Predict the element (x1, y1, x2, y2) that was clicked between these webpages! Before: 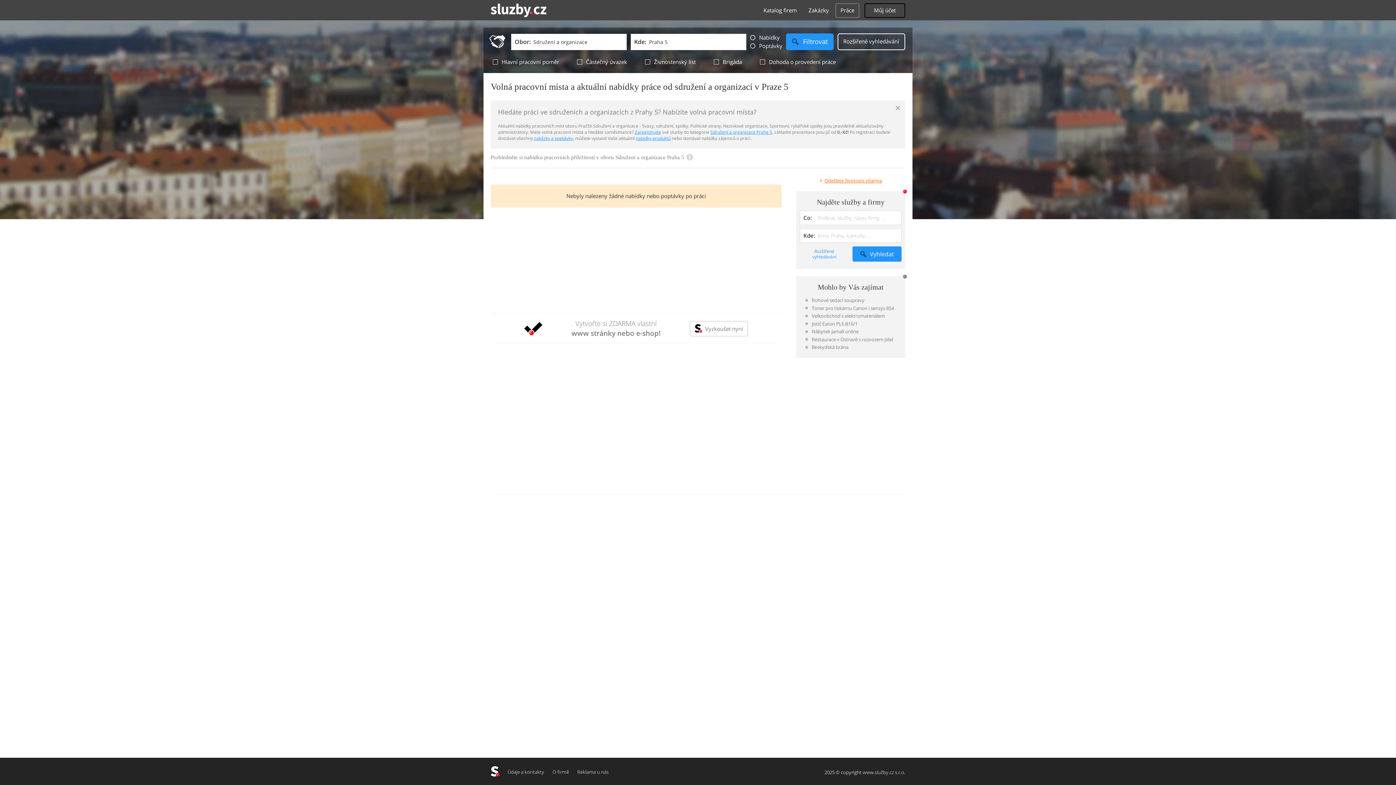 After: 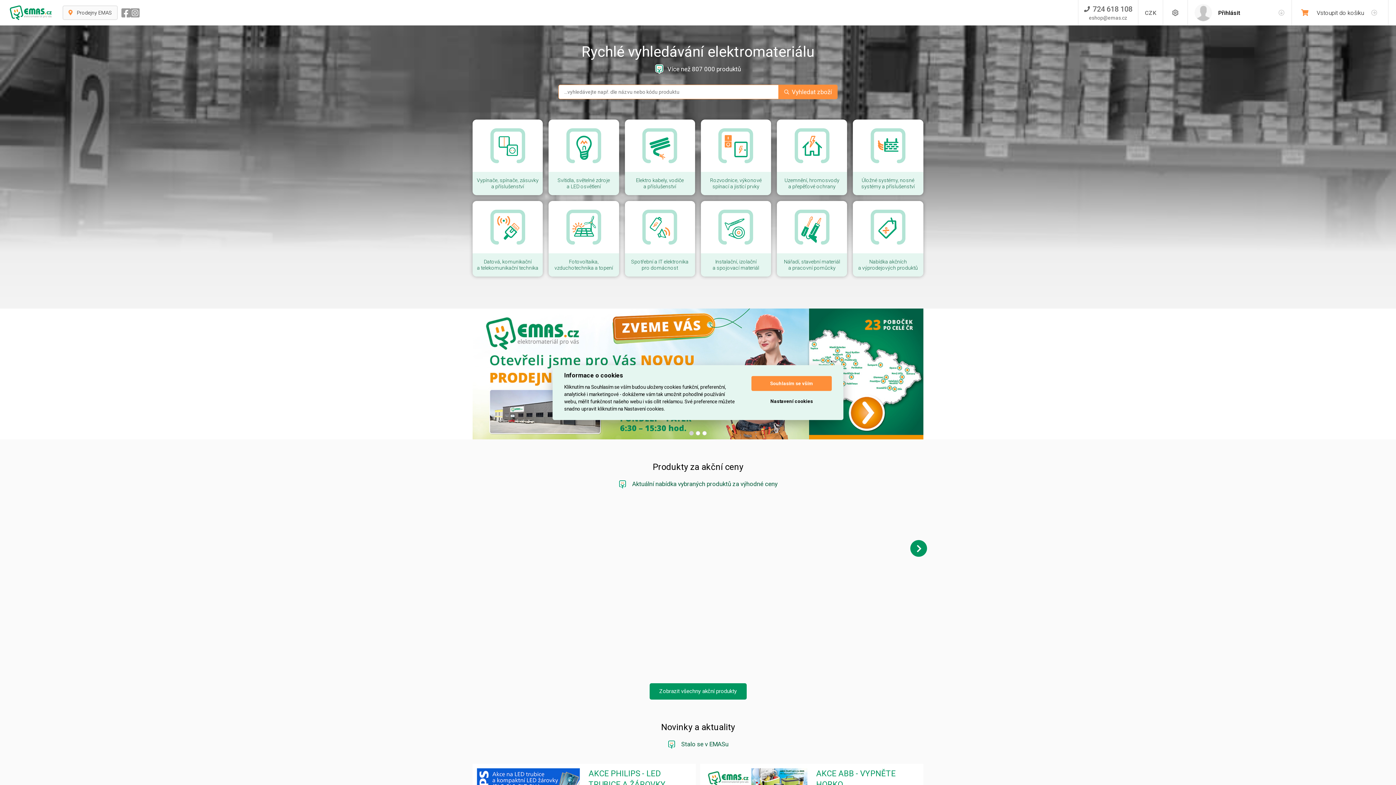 Action: label: Velkoobchod s elektromateriálem bbox: (805, 311, 896, 319)